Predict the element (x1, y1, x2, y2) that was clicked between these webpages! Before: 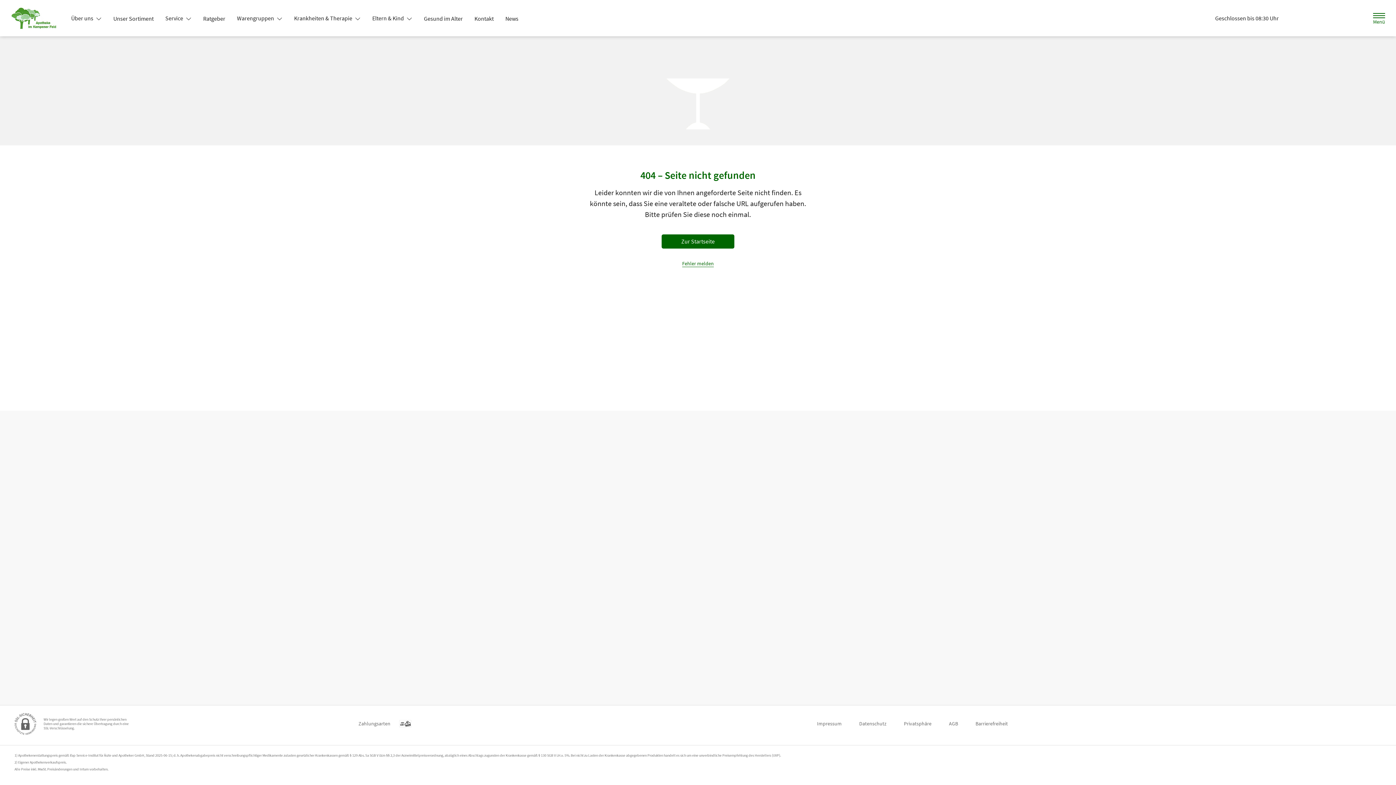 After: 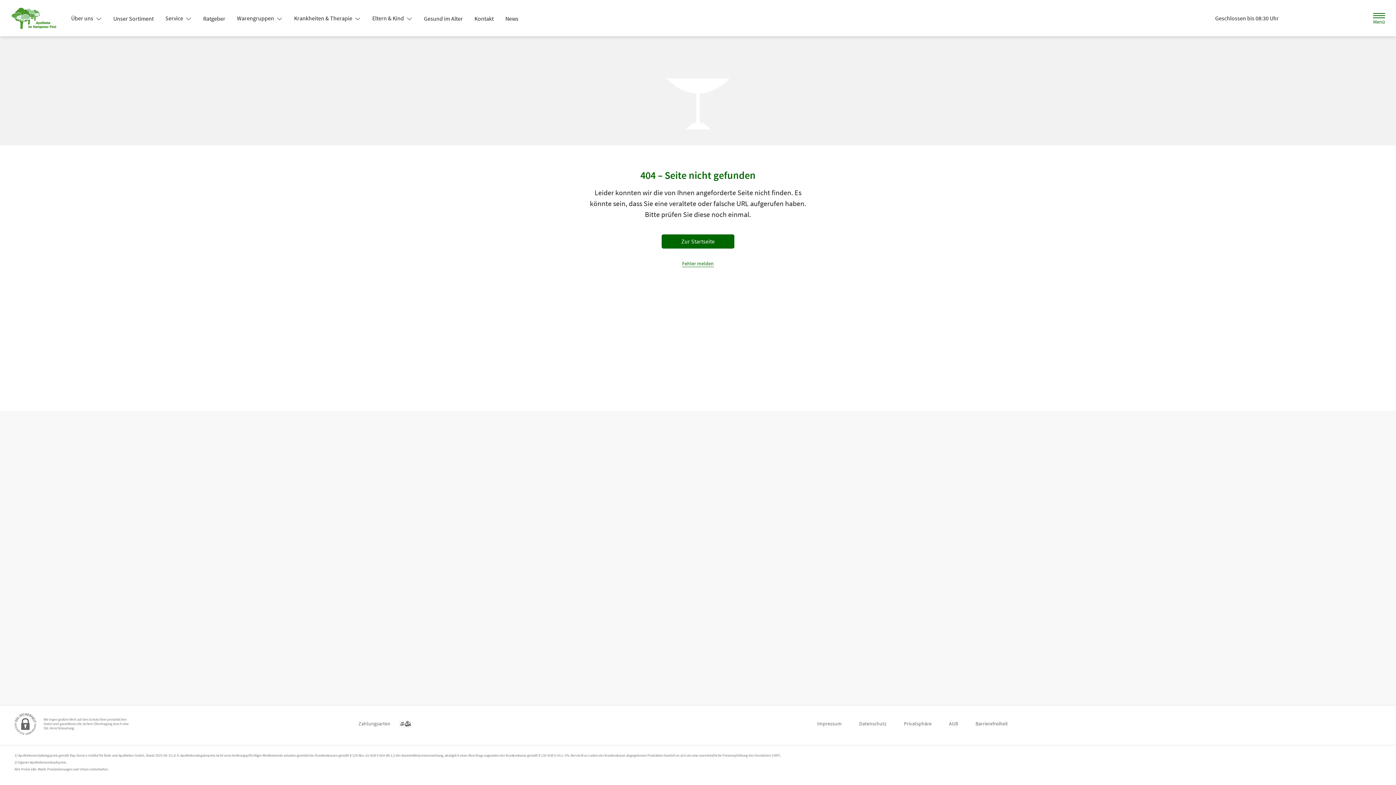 Action: bbox: (231, 11, 288, 24) label: Warengruppen 